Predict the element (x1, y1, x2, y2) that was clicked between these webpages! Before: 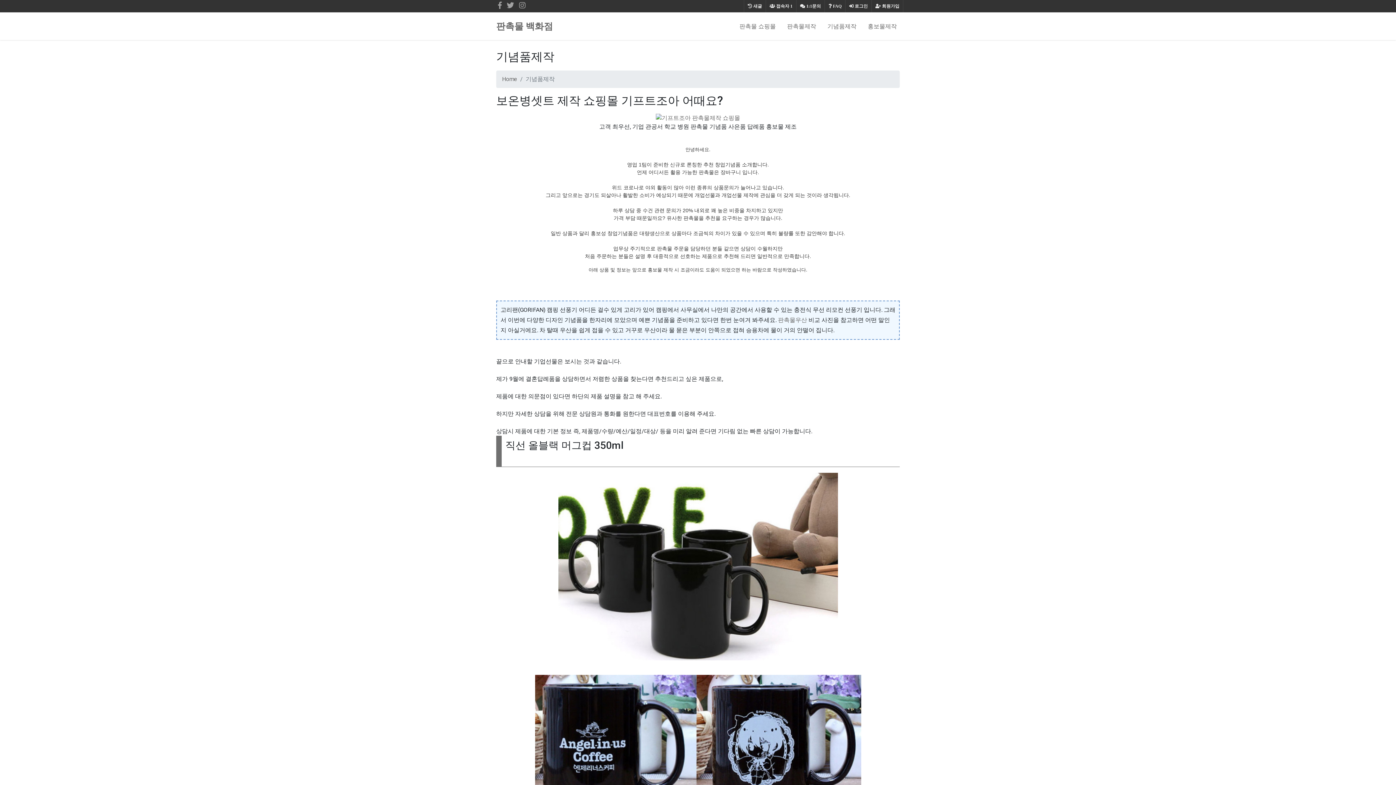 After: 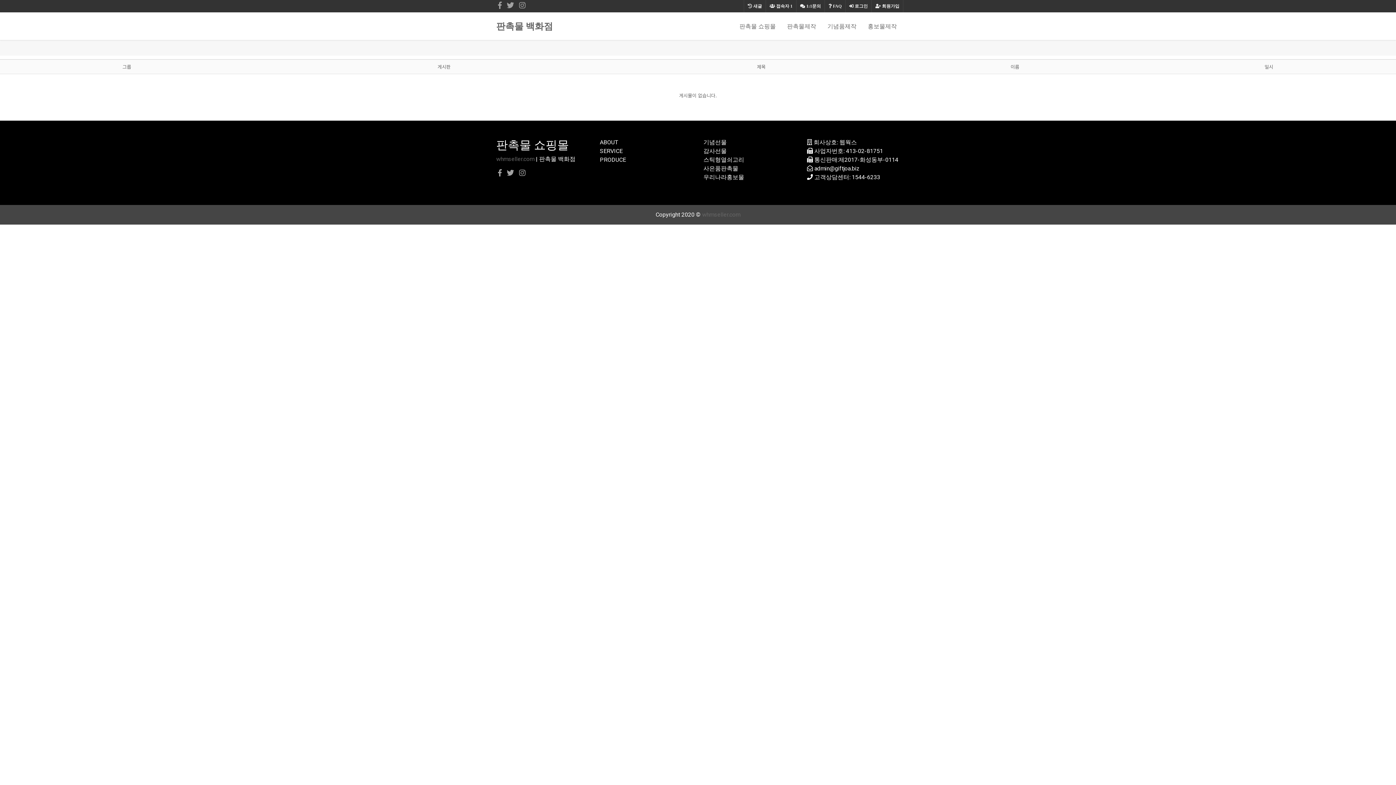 Action: label:  새글 bbox: (744, 0, 765, 12)